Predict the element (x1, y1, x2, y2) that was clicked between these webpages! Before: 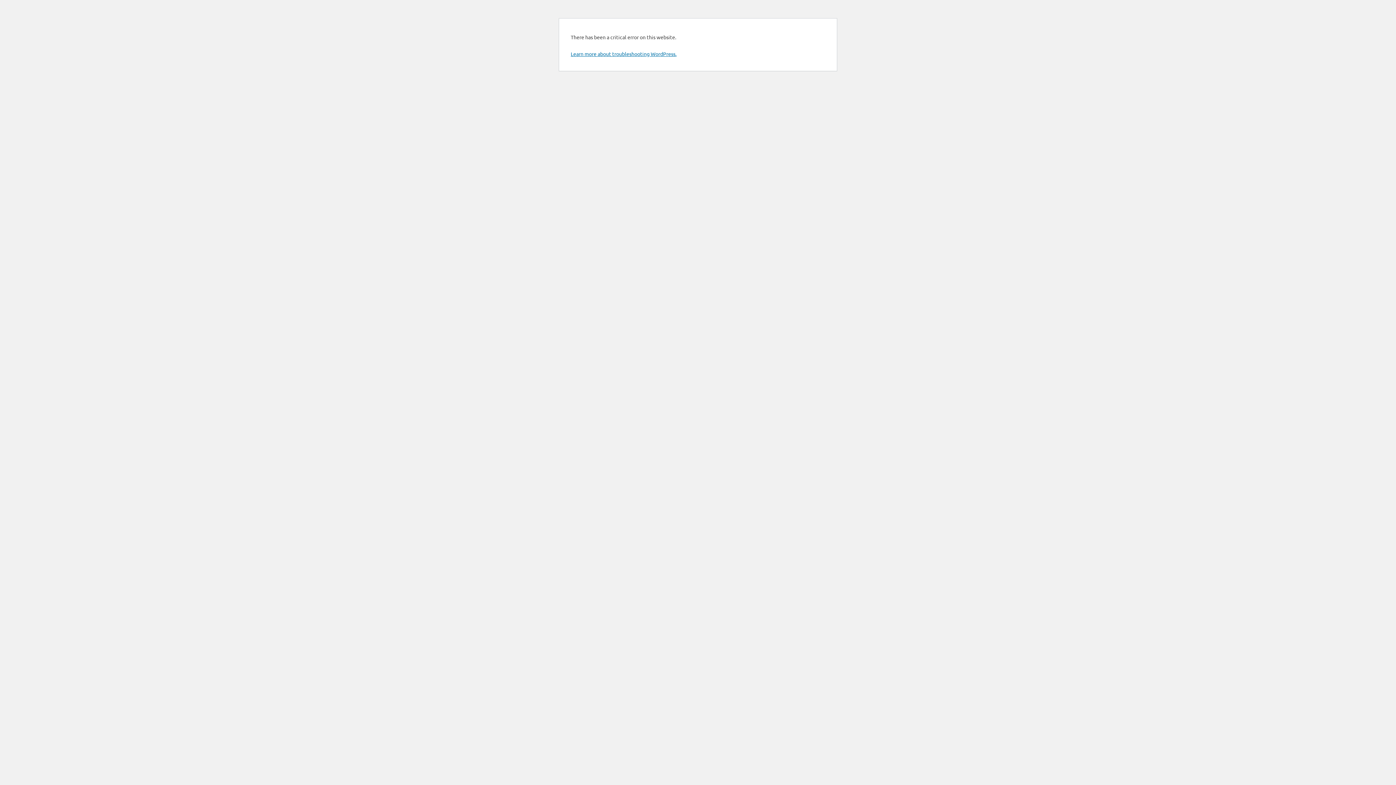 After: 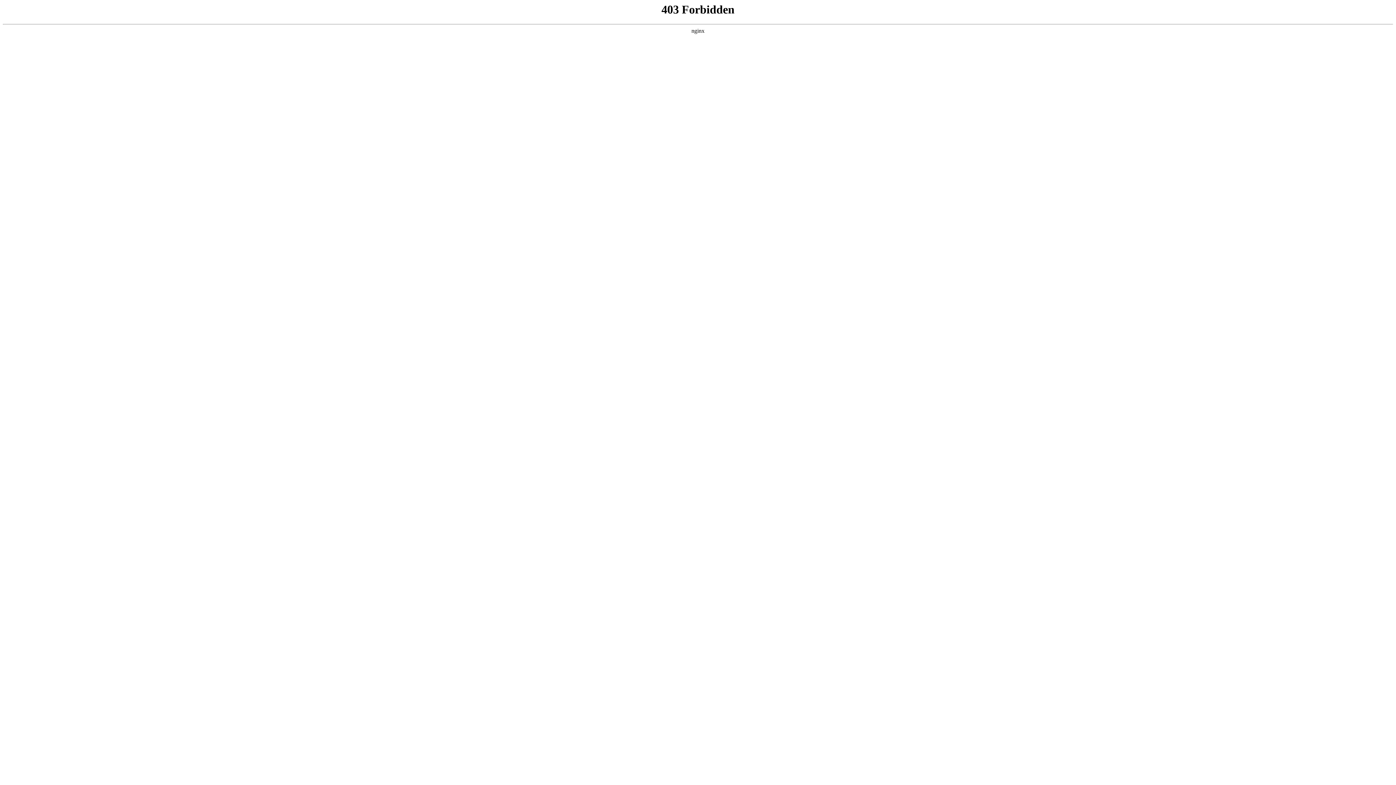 Action: label: Learn more about troubleshooting WordPress. bbox: (570, 50, 676, 57)